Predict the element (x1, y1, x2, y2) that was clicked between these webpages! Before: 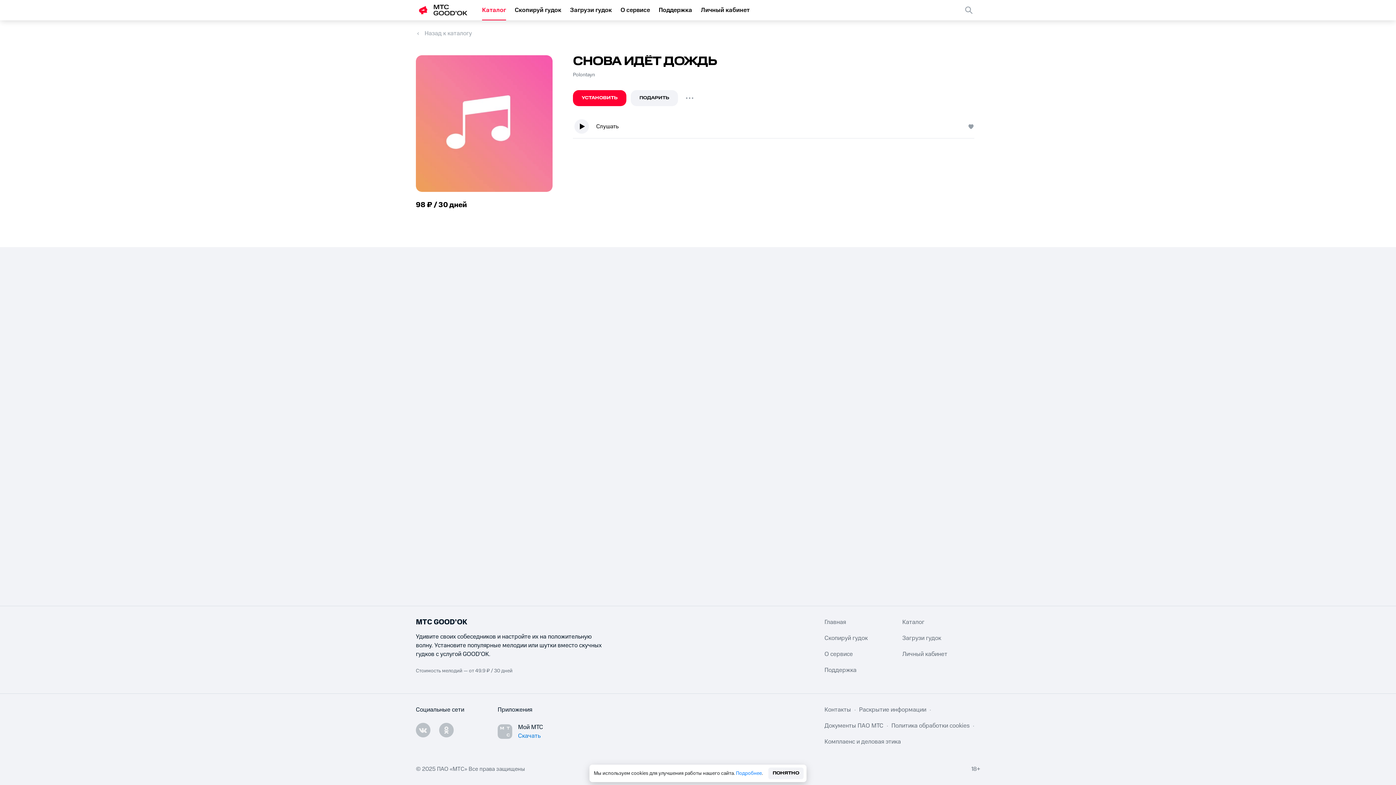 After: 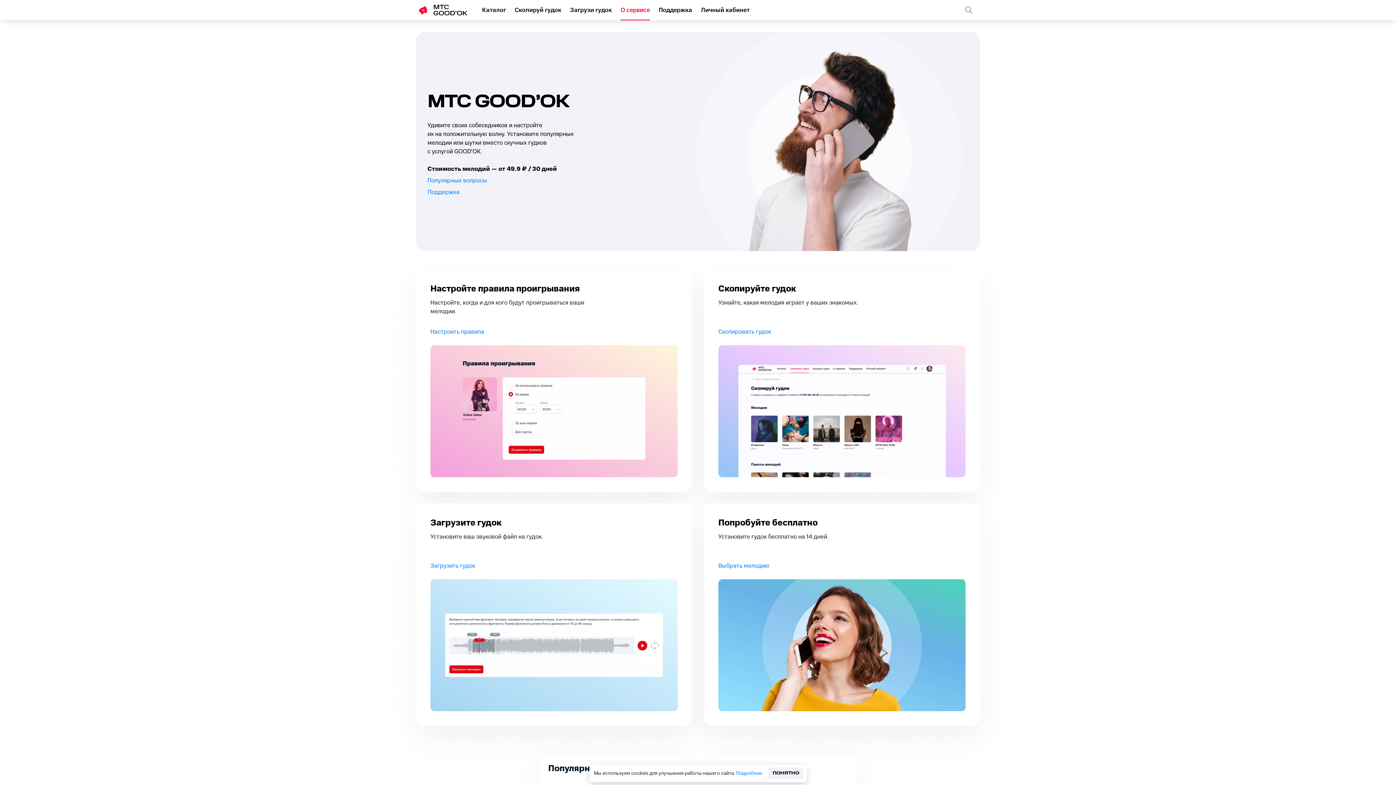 Action: bbox: (824, 650, 902, 658) label: О сервисе